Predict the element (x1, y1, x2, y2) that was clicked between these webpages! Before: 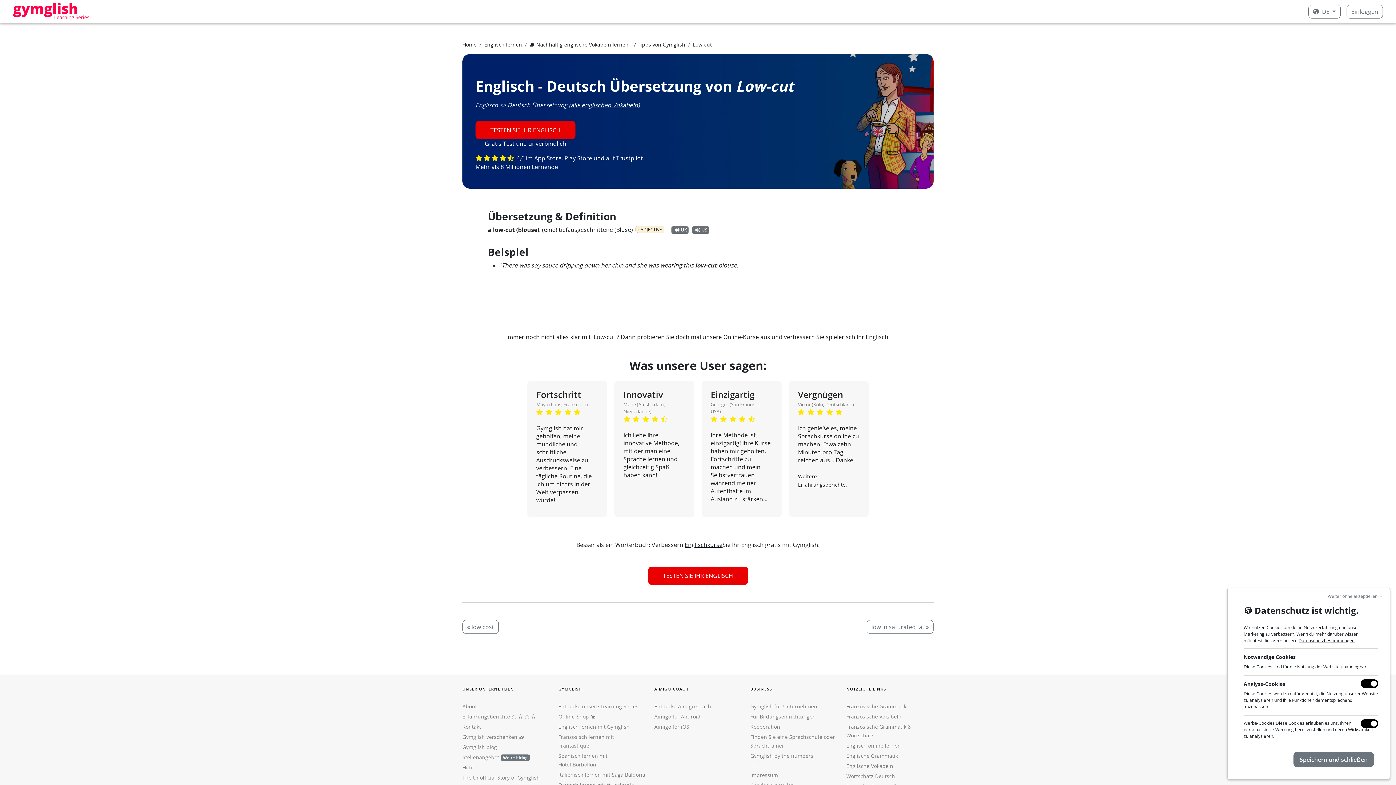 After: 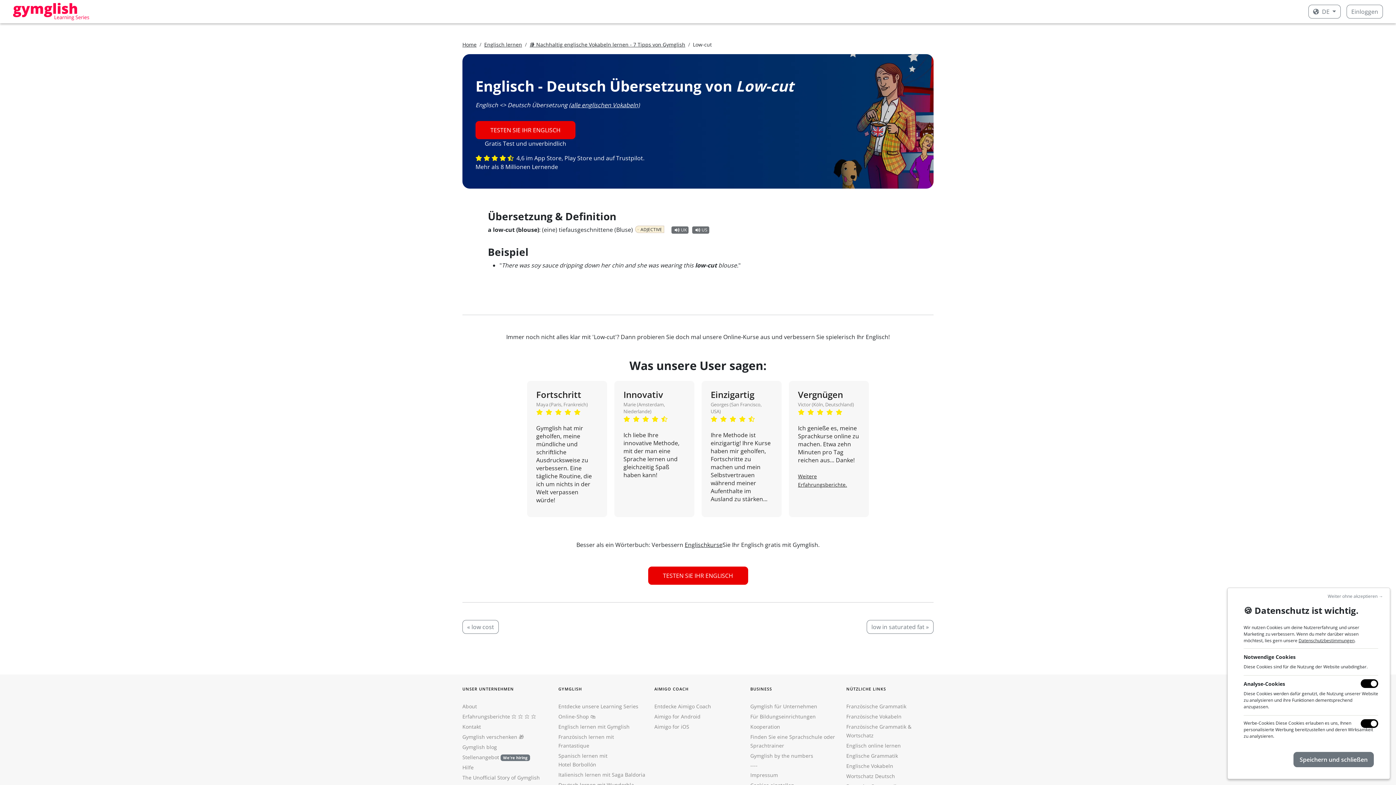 Action: bbox: (750, 723, 780, 730) label: Kooperation